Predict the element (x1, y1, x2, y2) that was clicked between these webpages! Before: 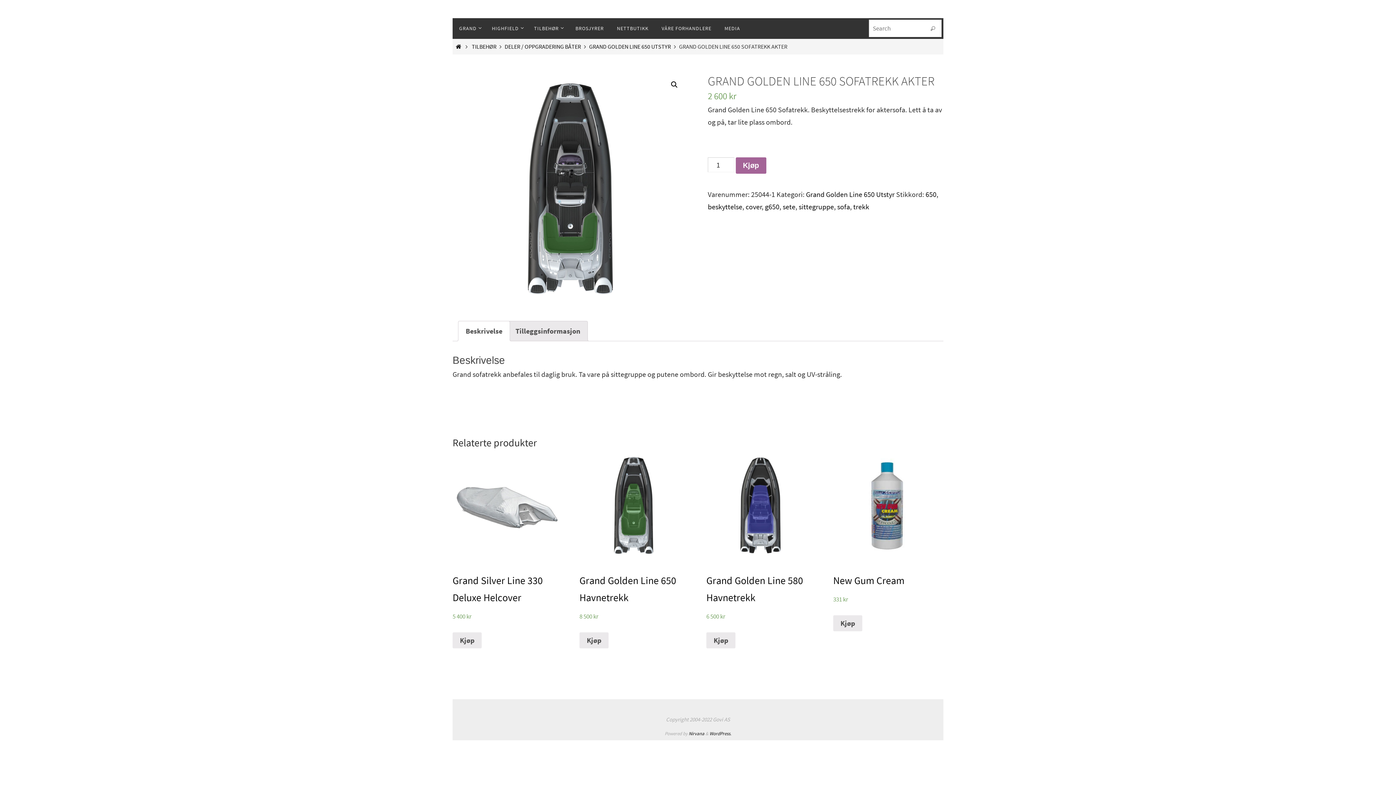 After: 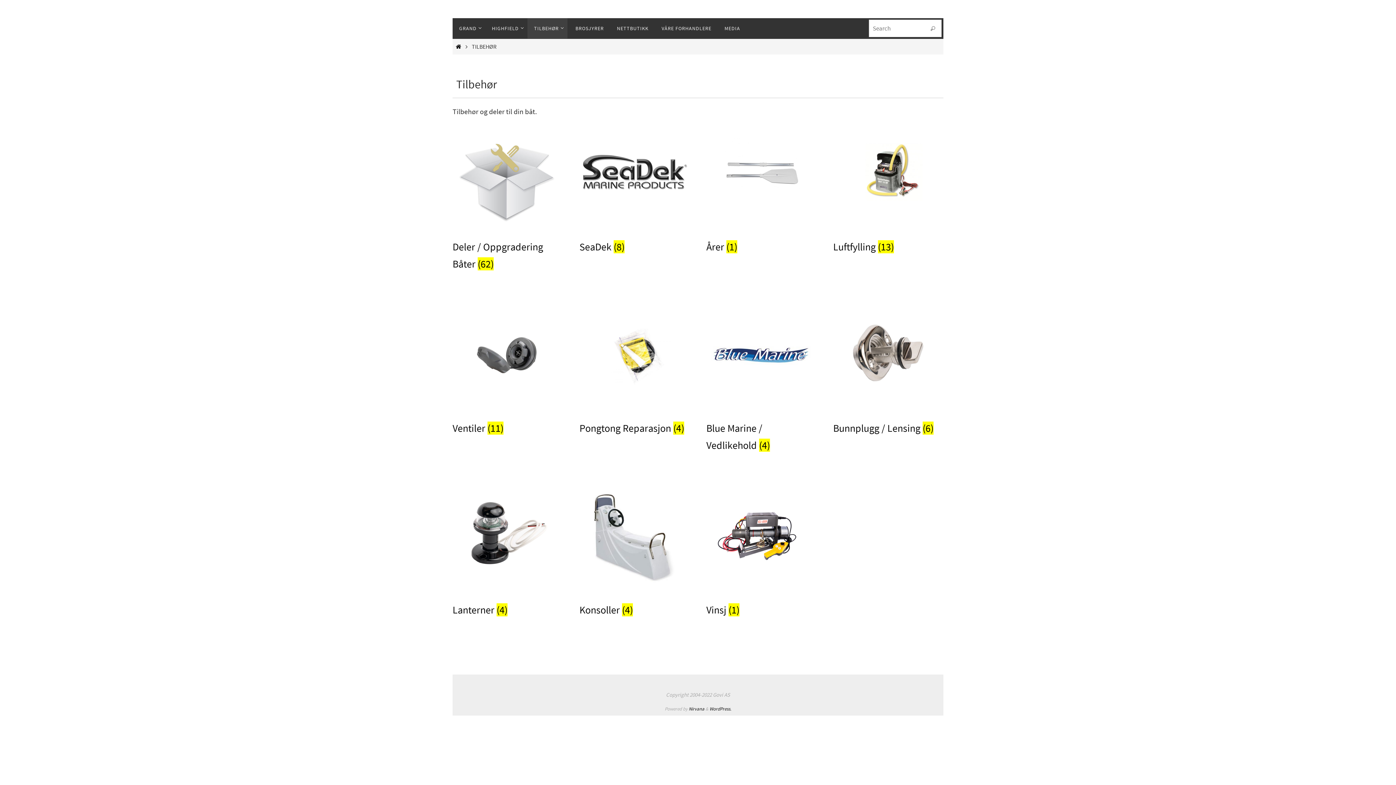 Action: label: TILBEHØR bbox: (471, 42, 496, 50)